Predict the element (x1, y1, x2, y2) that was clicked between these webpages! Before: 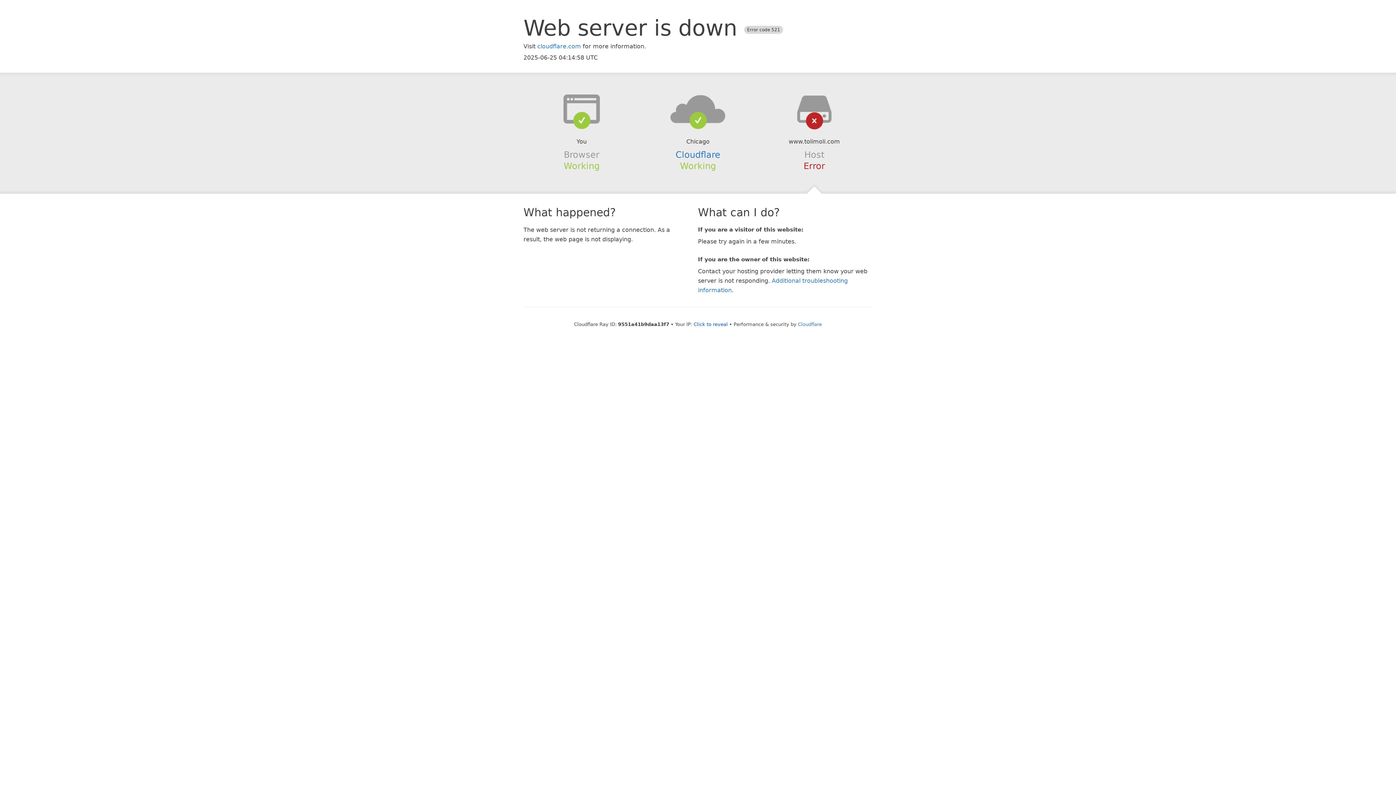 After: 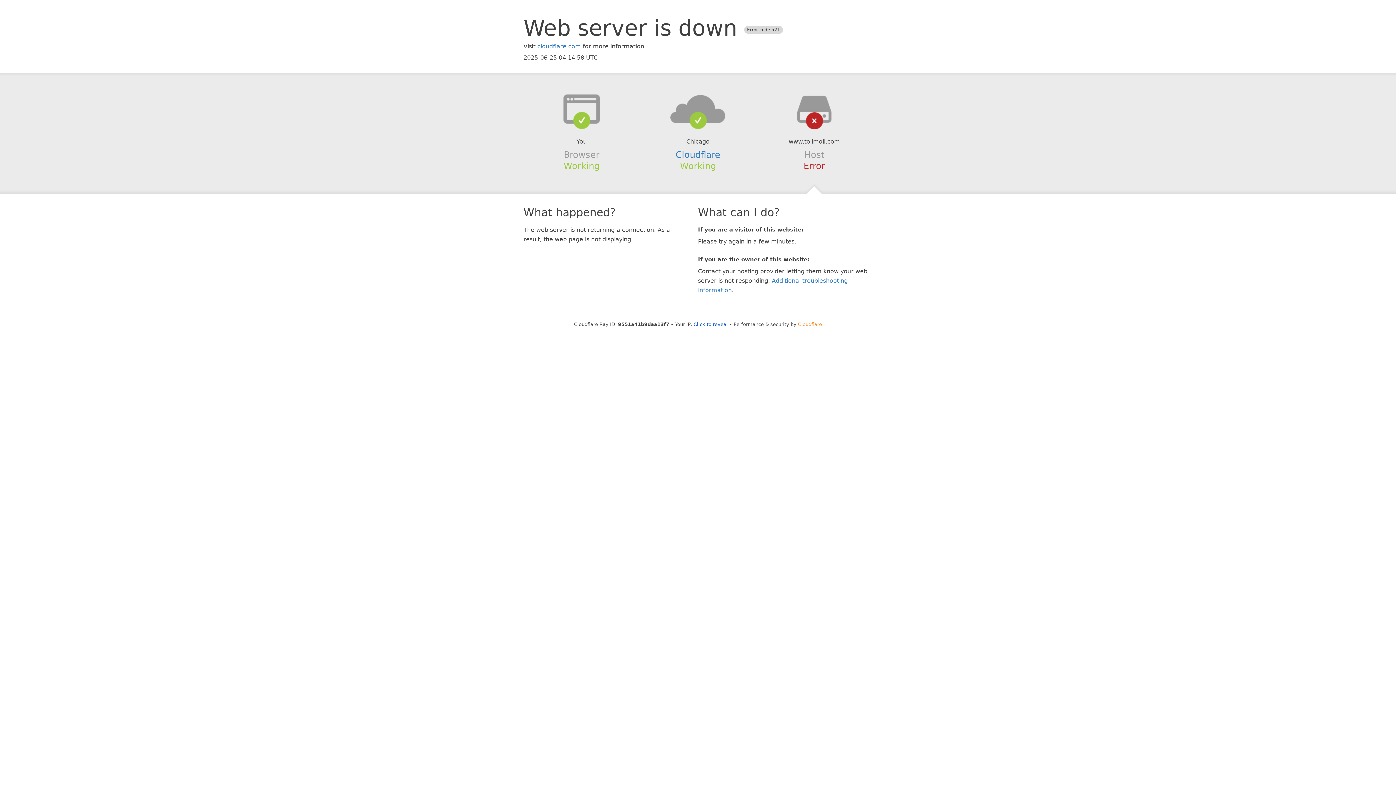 Action: label: Cloudflare bbox: (798, 321, 822, 327)